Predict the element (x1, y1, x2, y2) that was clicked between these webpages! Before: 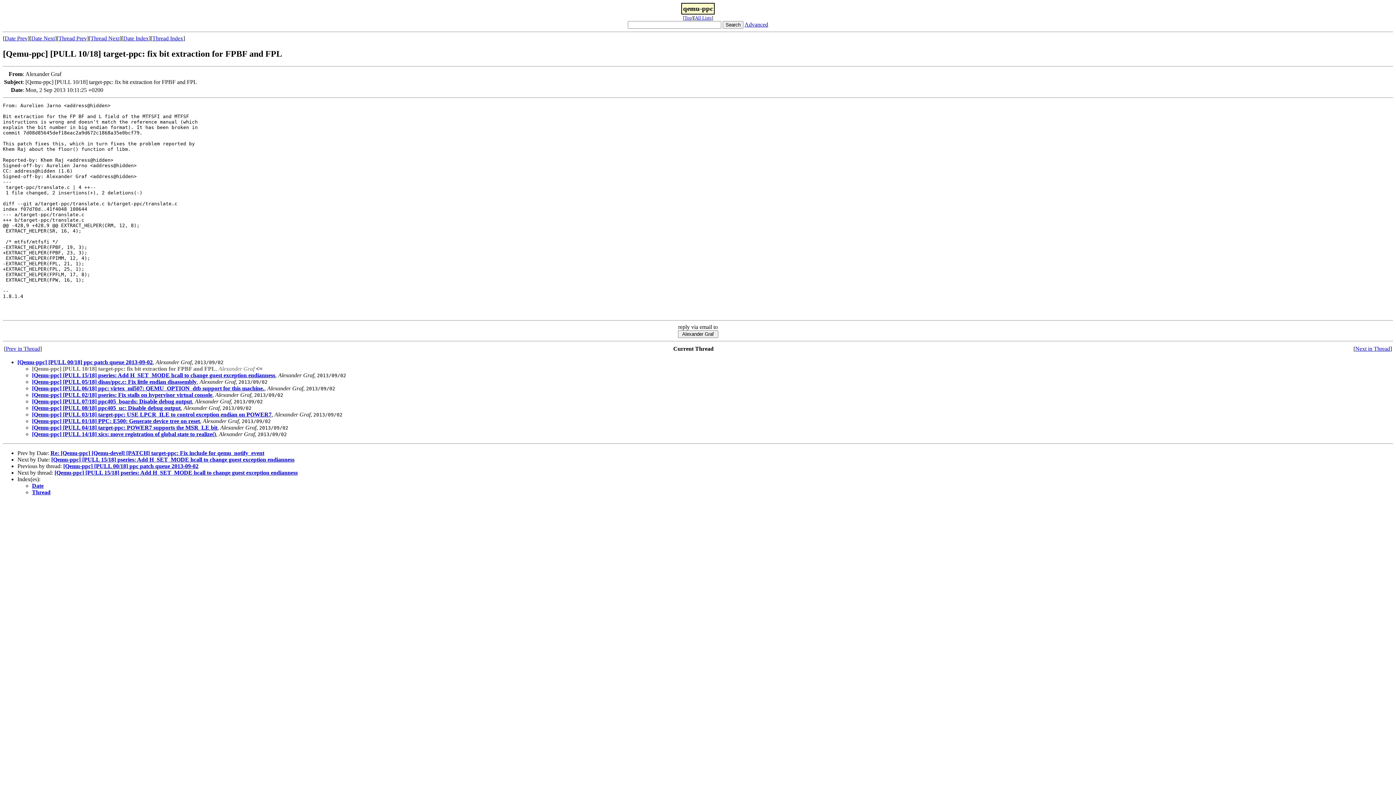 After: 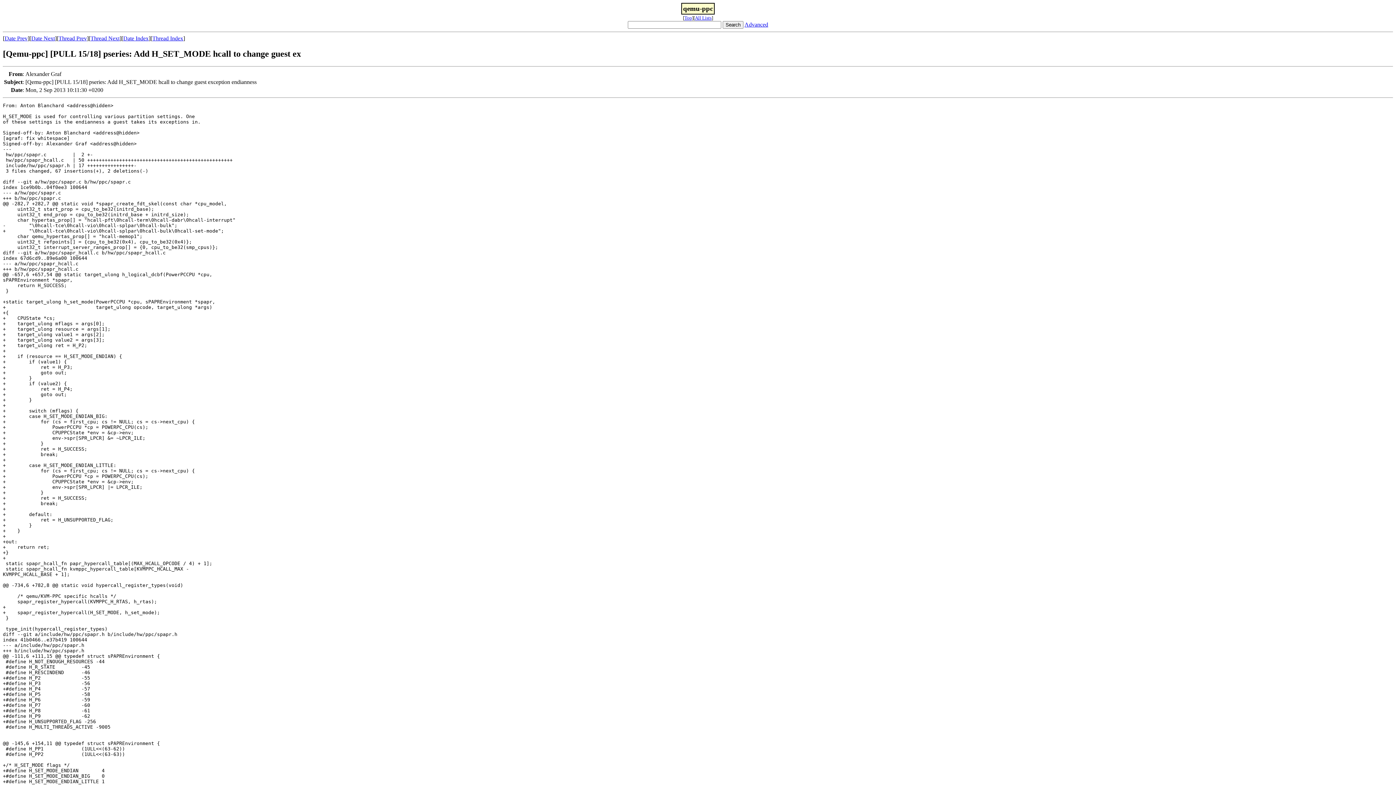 Action: bbox: (31, 35, 54, 41) label: Date Next